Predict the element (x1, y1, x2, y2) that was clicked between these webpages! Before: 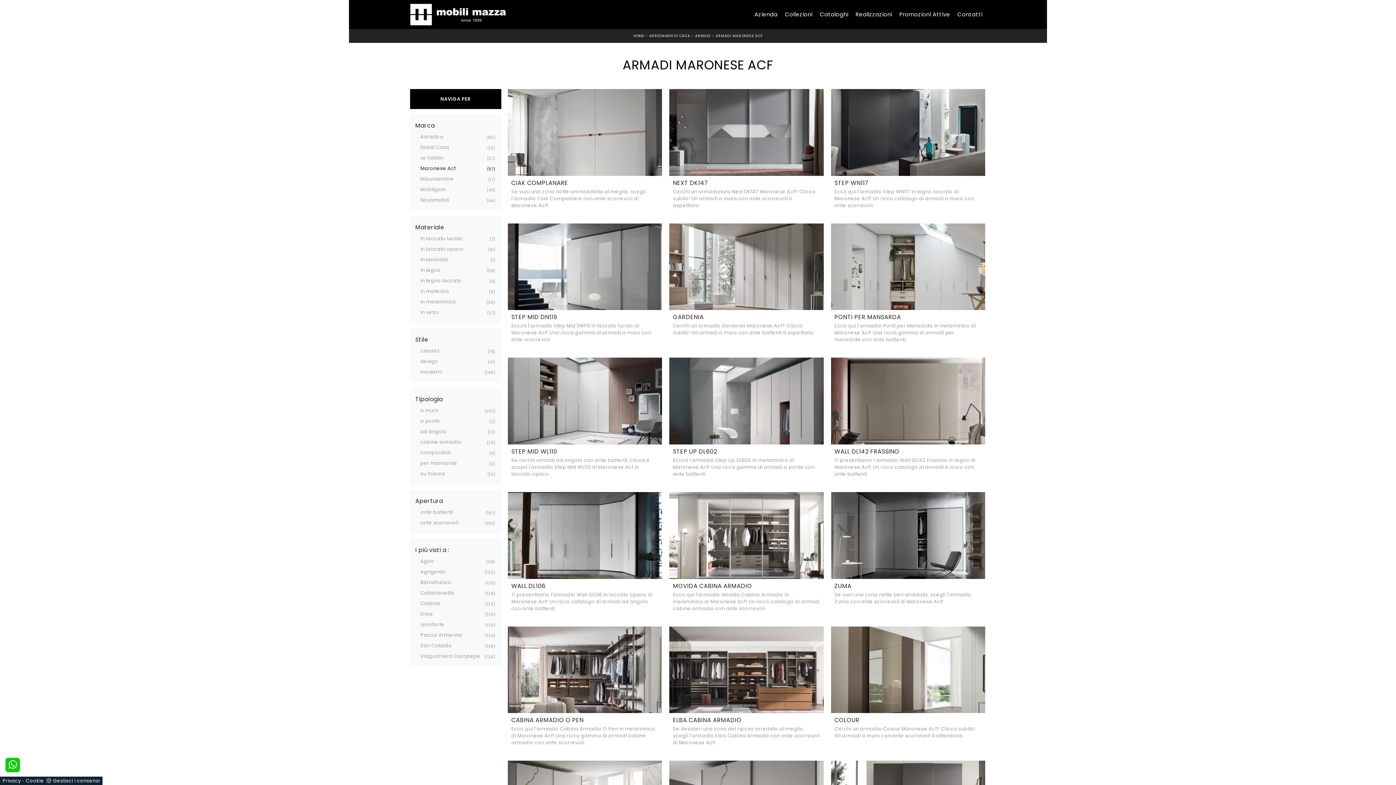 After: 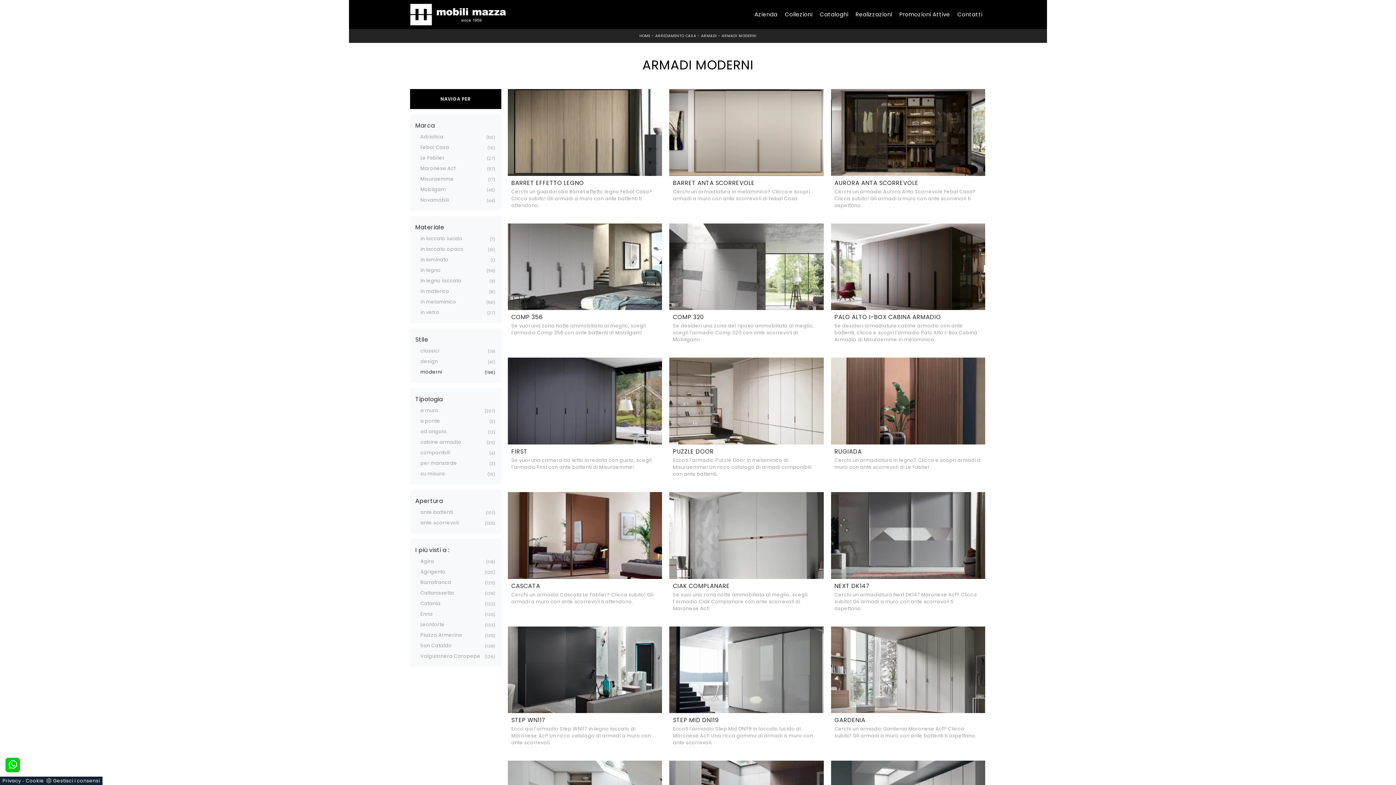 Action: label: moderni
196 bbox: (420, 368, 442, 375)